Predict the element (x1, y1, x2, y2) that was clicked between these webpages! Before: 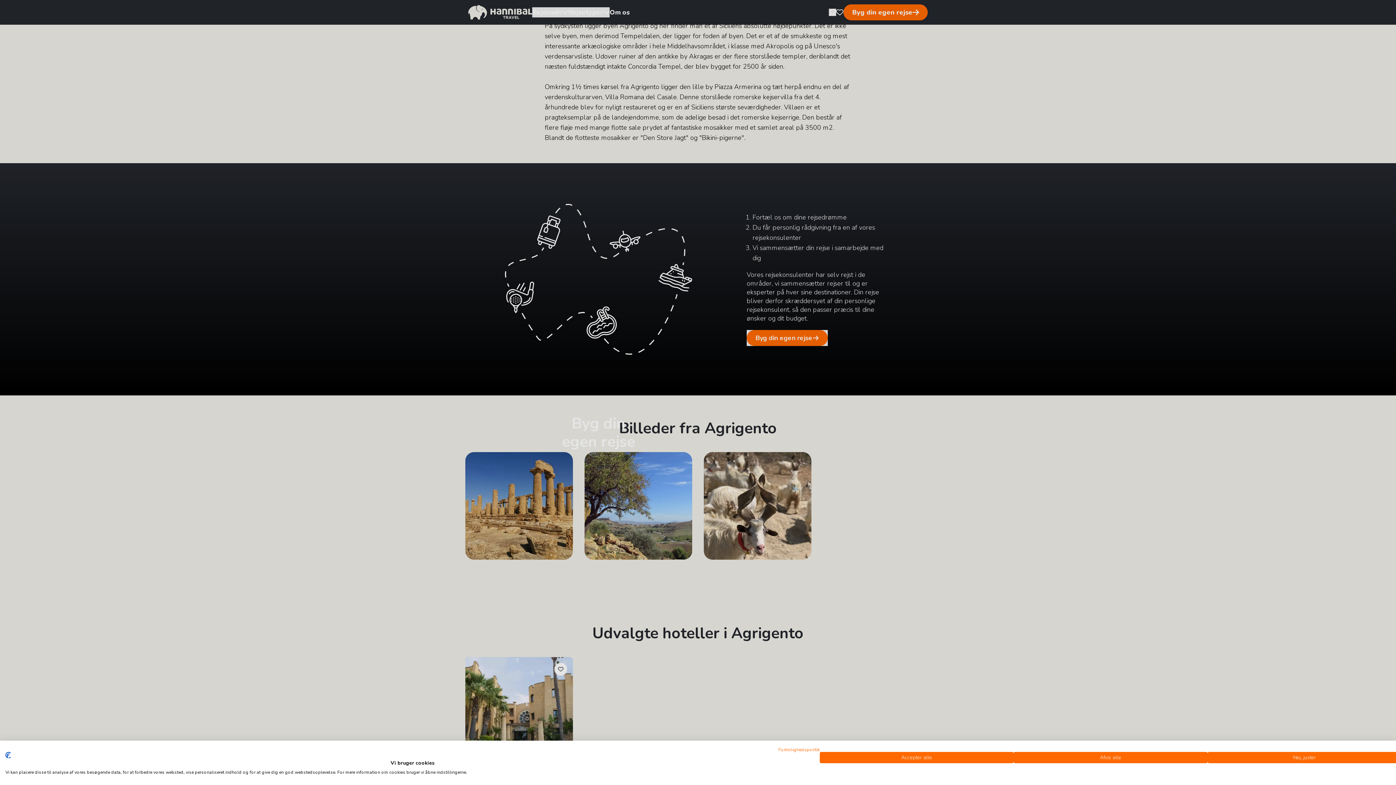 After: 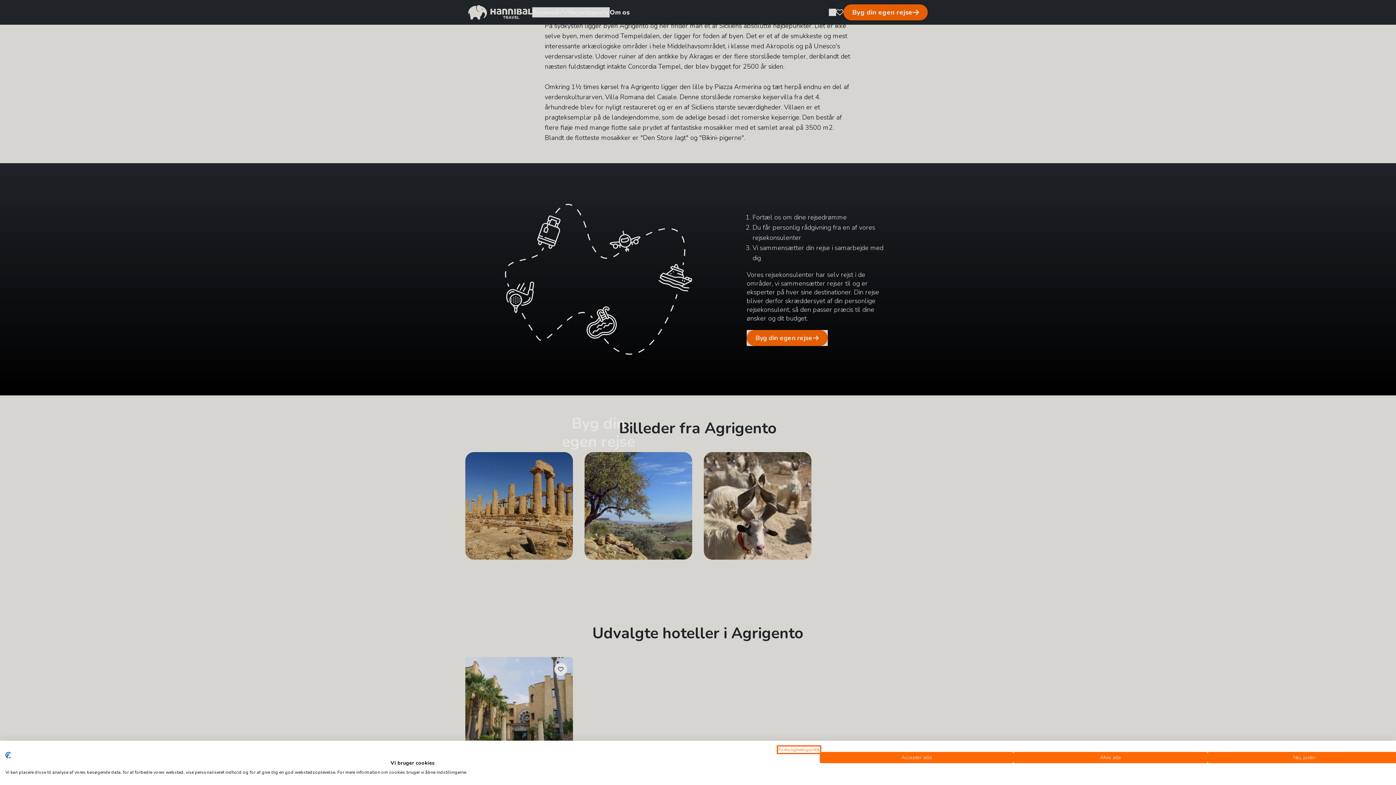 Action: bbox: (778, 747, 820, 753) label: Privatlivspolitik. Eksternt link. Åbner i en ny fane eller et nyt vindue.